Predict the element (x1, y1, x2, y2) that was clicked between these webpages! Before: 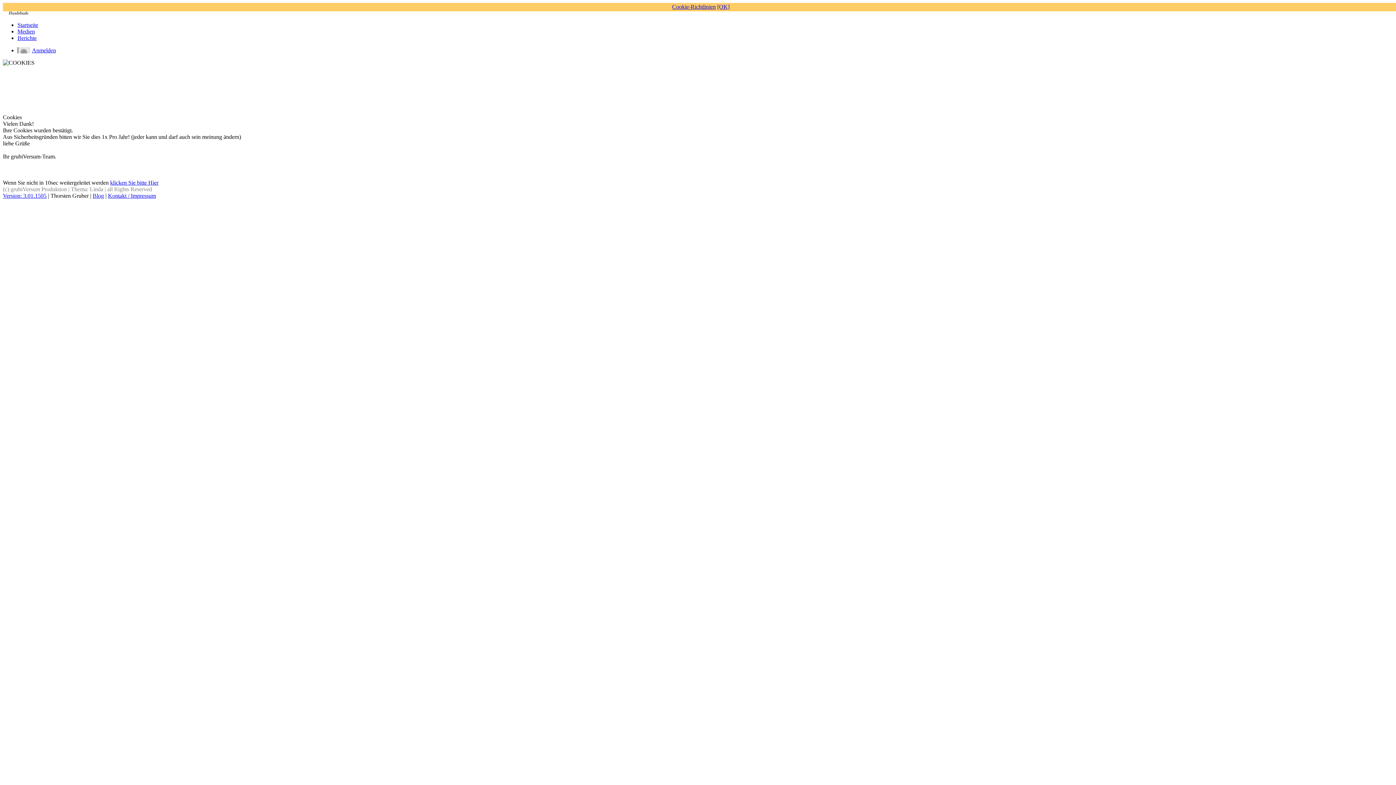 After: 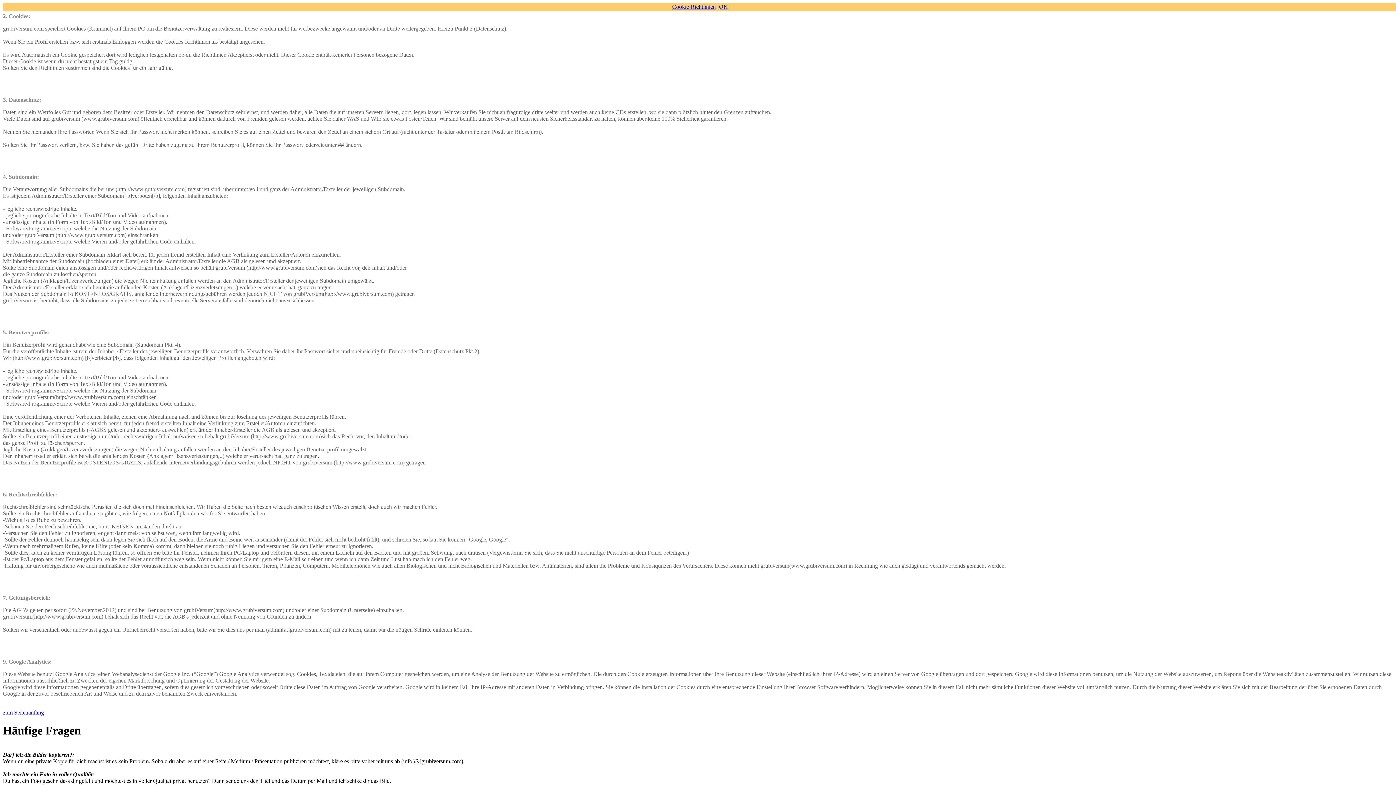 Action: label: Cookie-Richtlinien bbox: (672, 3, 716, 9)